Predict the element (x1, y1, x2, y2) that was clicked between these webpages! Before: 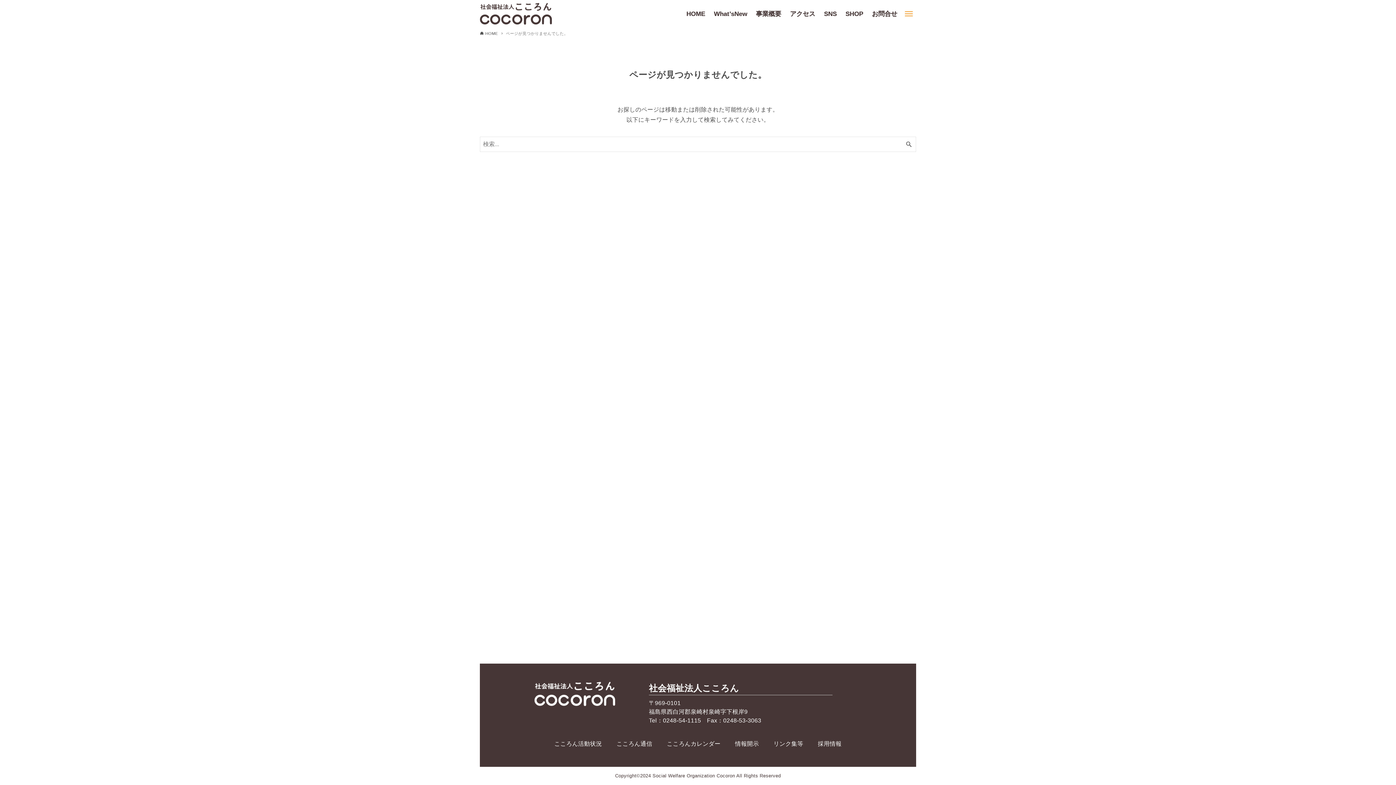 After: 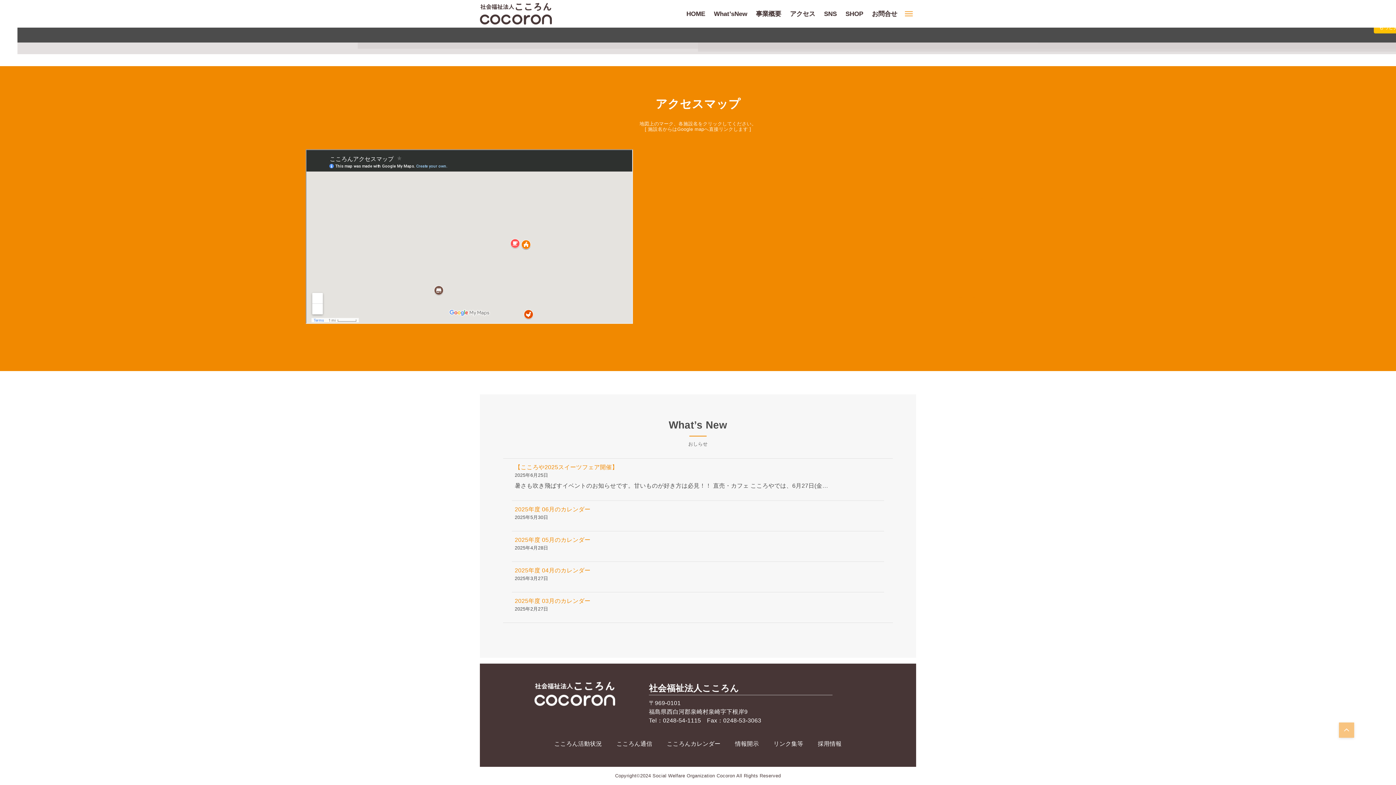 Action: bbox: (785, 4, 819, 22) label: アクセス